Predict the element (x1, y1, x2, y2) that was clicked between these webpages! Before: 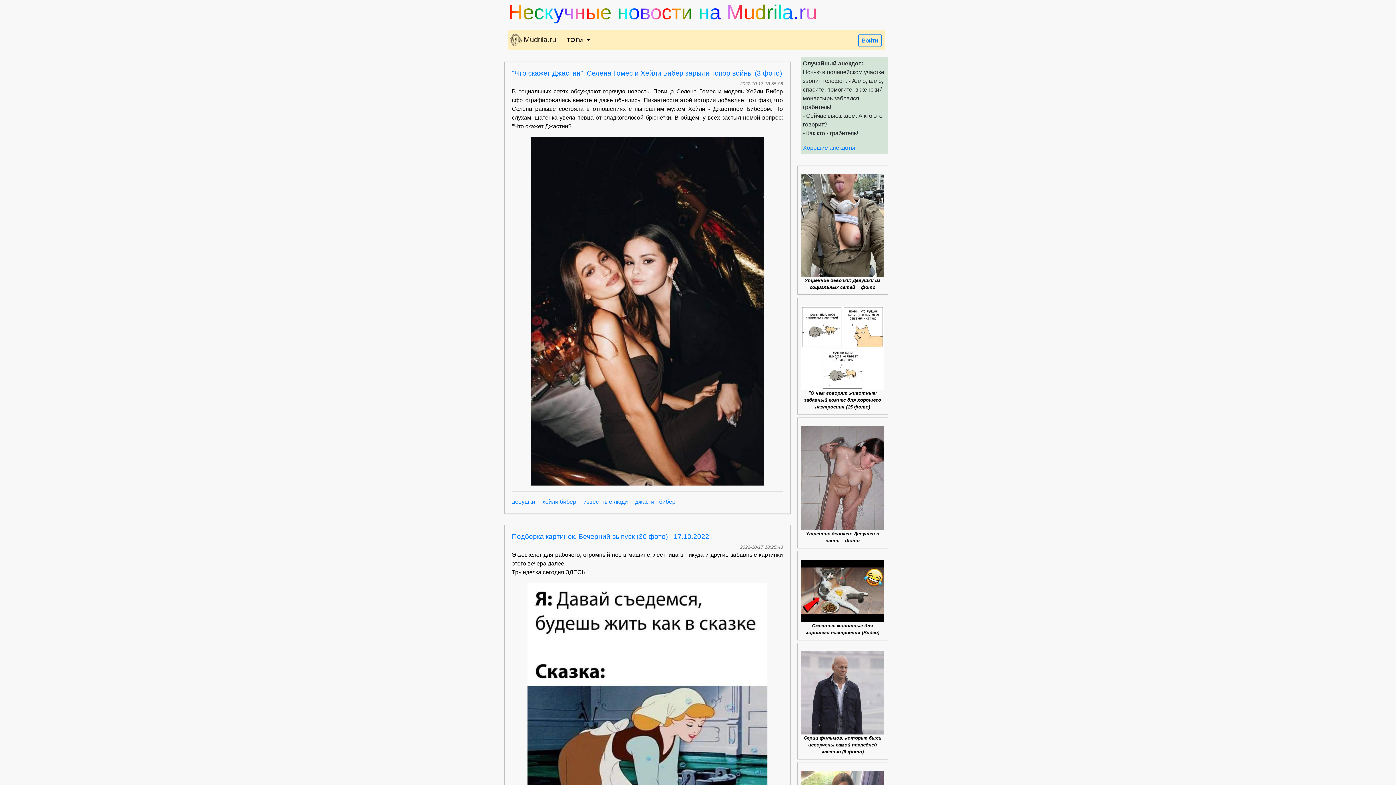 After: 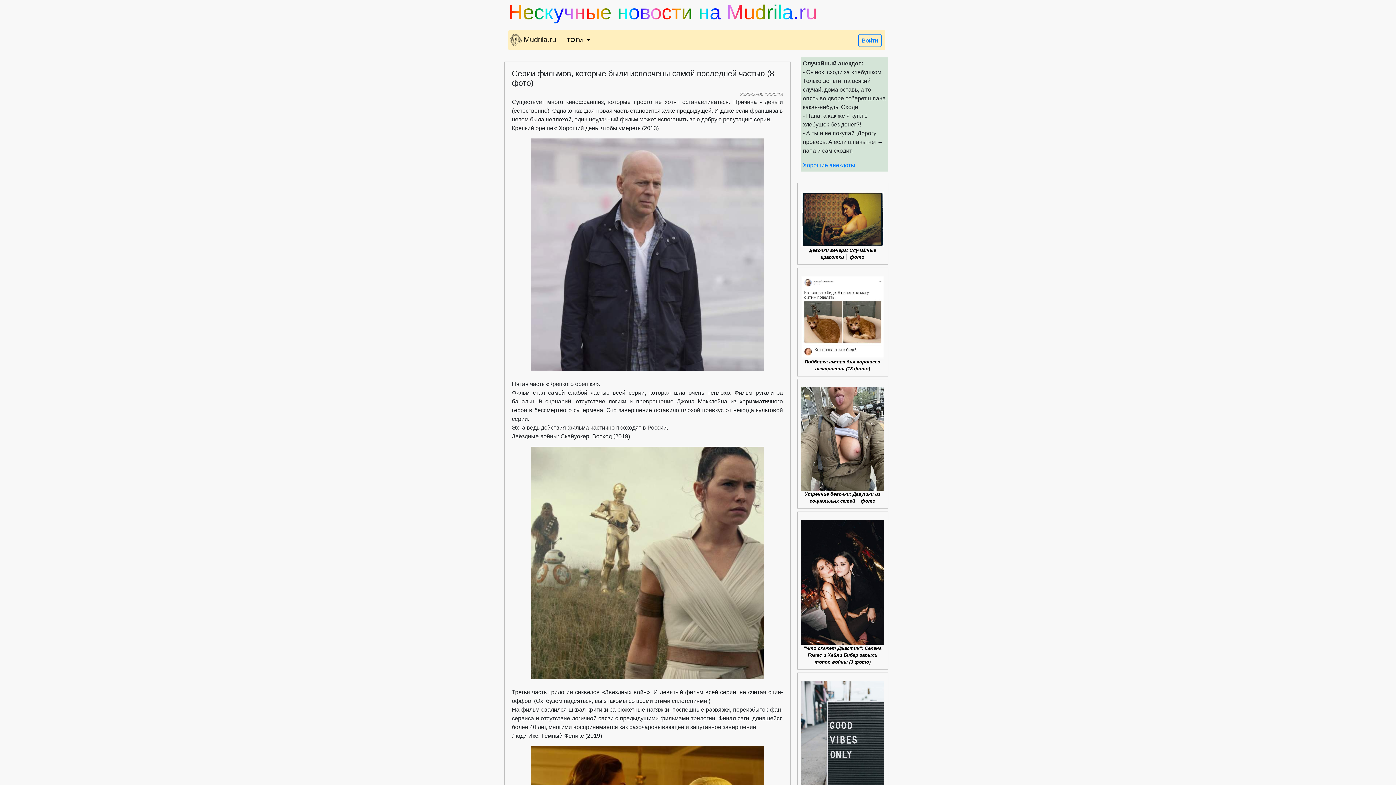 Action: bbox: (801, 647, 884, 754) label: Серии фильмов, которые были испорчены самой последней частью (8 фото)